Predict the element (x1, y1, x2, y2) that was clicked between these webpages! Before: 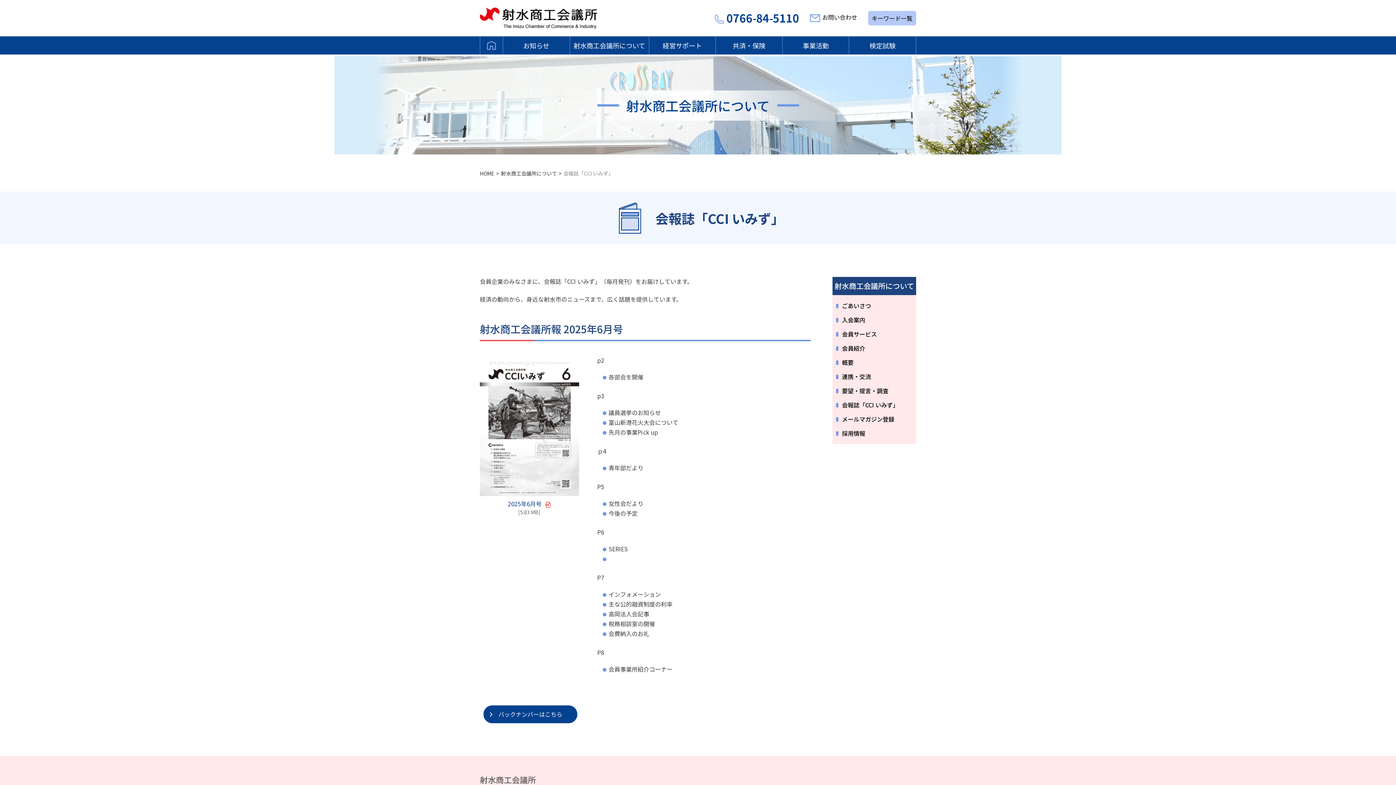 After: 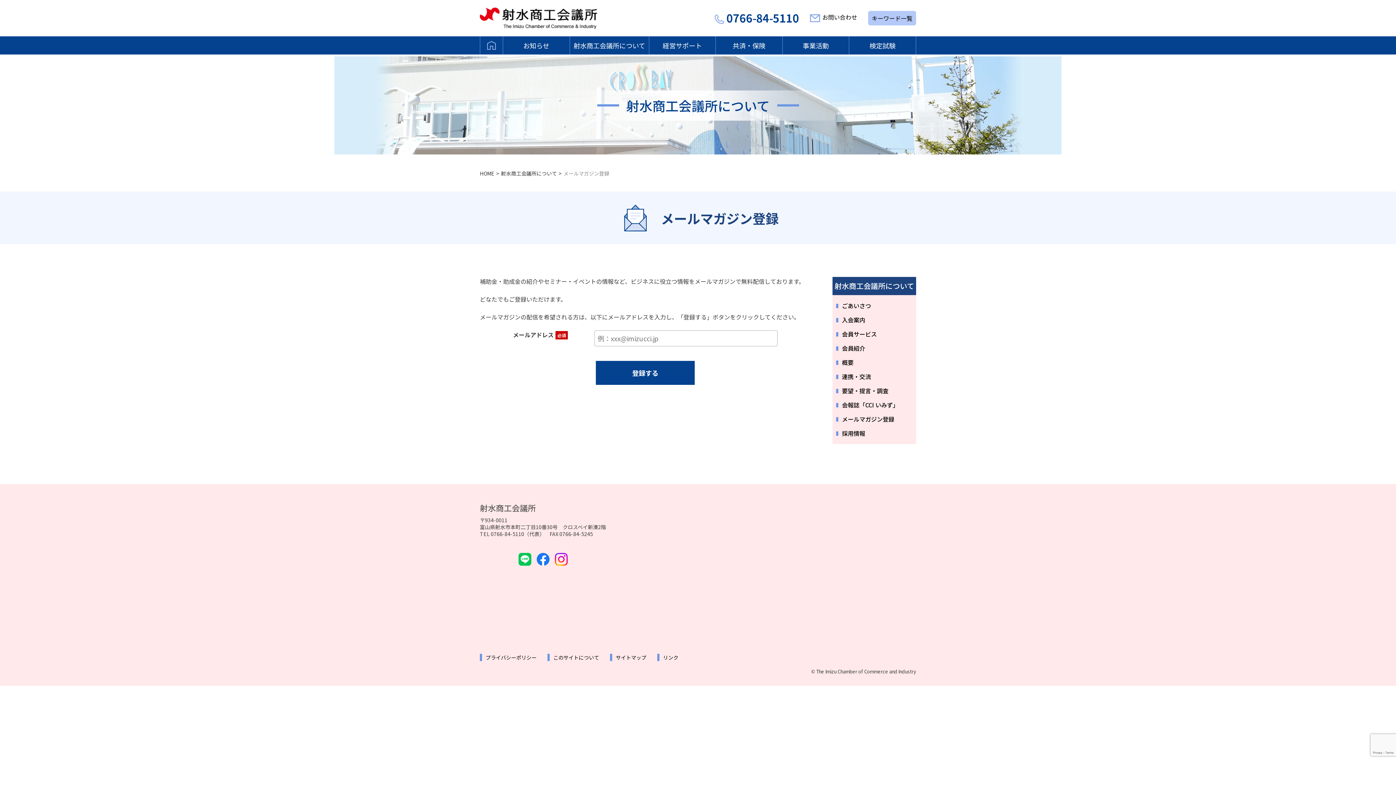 Action: label: メールマガジン登録 bbox: (836, 412, 912, 426)